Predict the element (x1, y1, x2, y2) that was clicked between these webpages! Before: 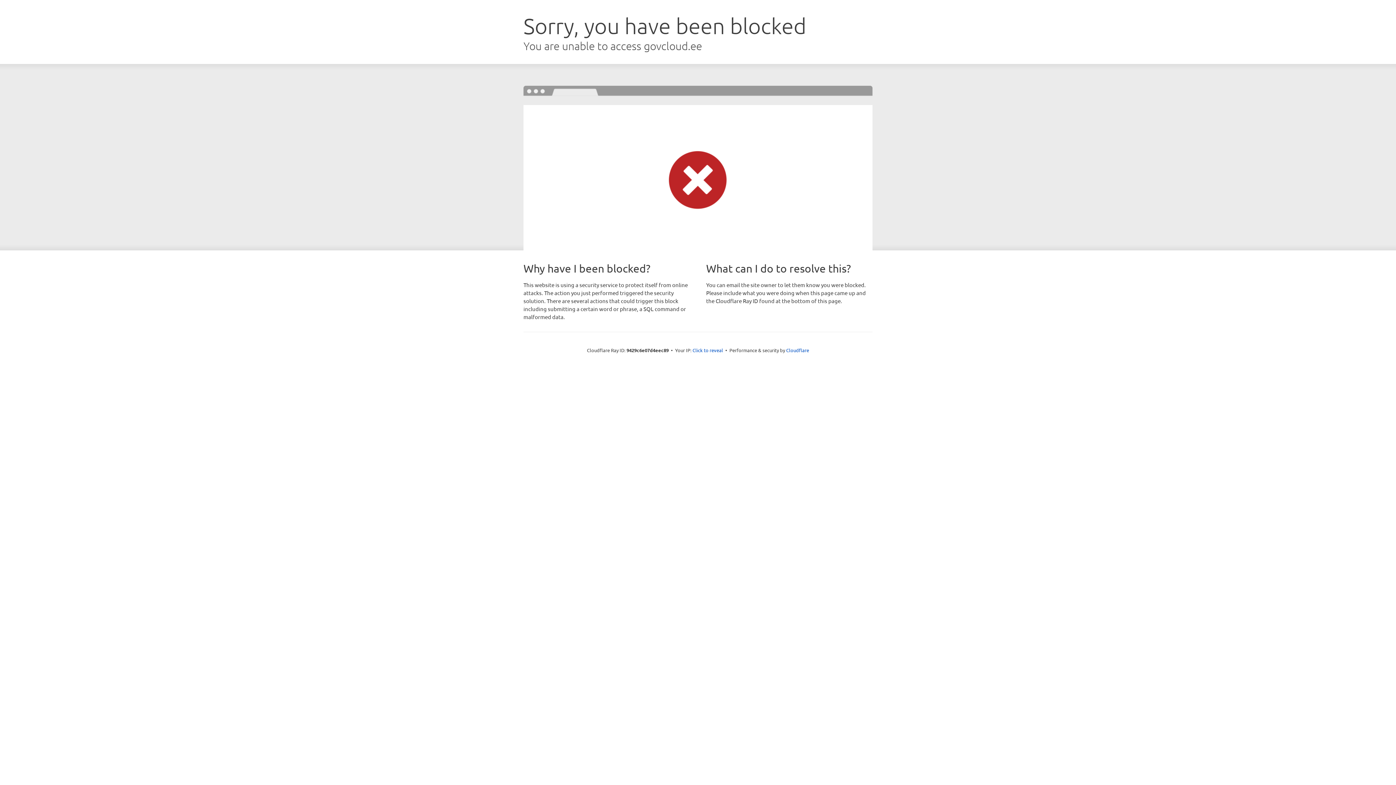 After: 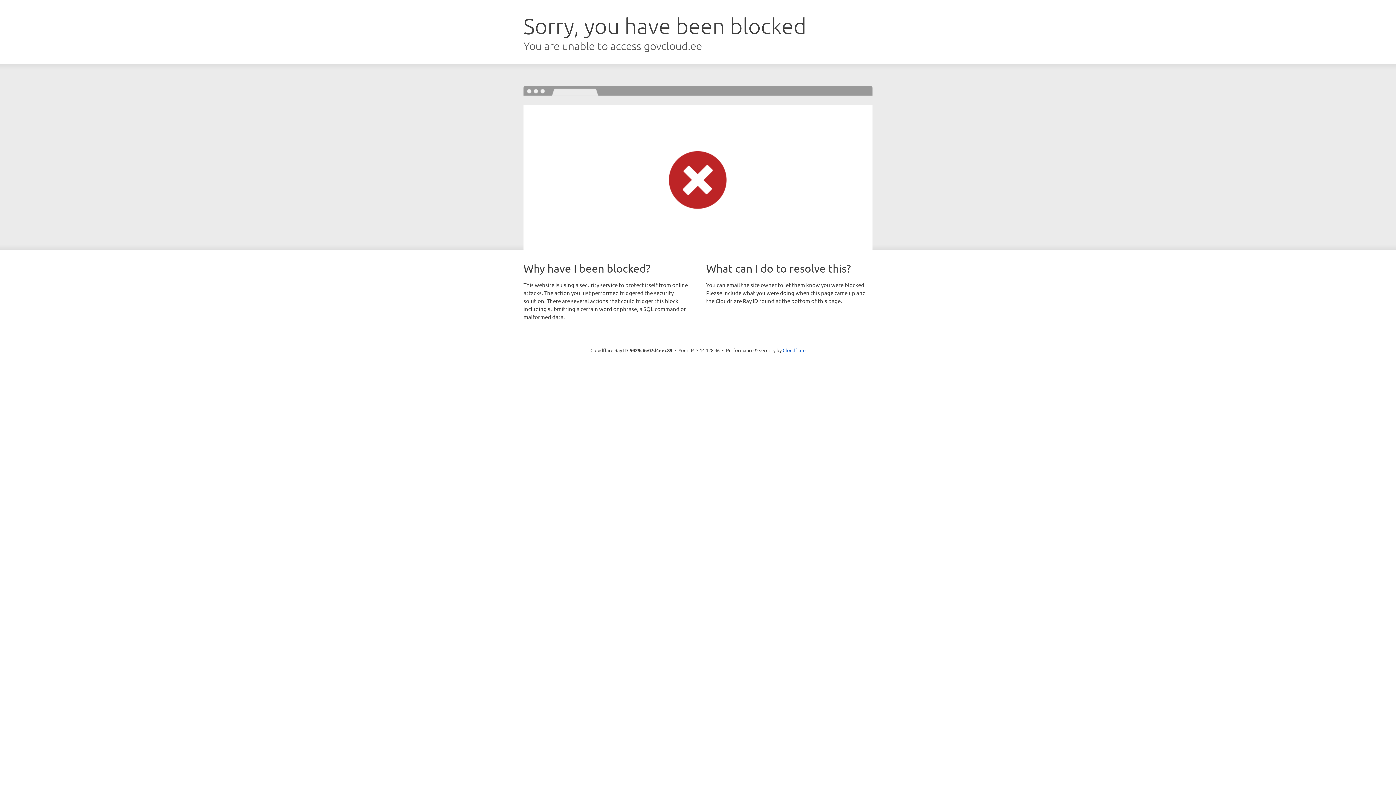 Action: bbox: (692, 346, 723, 353) label: Click to reveal